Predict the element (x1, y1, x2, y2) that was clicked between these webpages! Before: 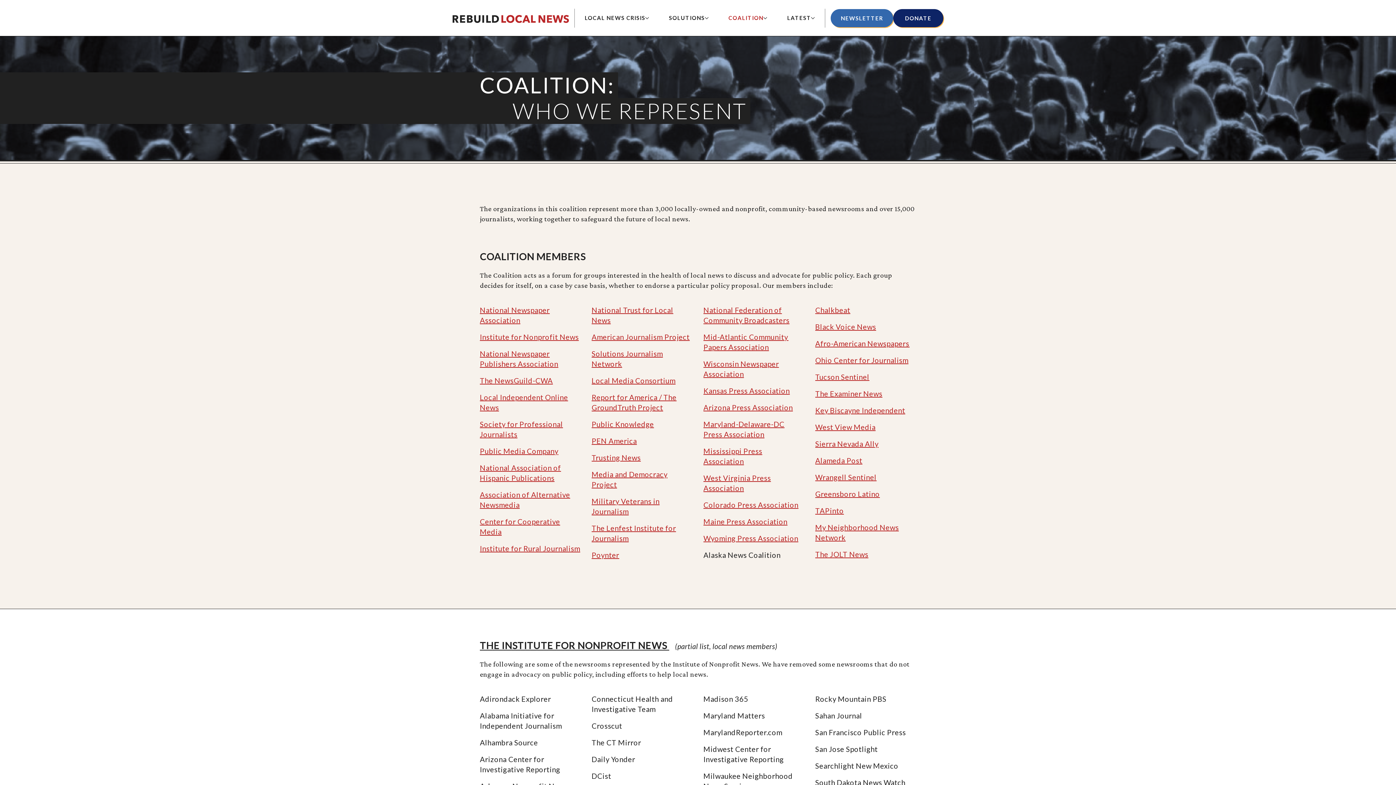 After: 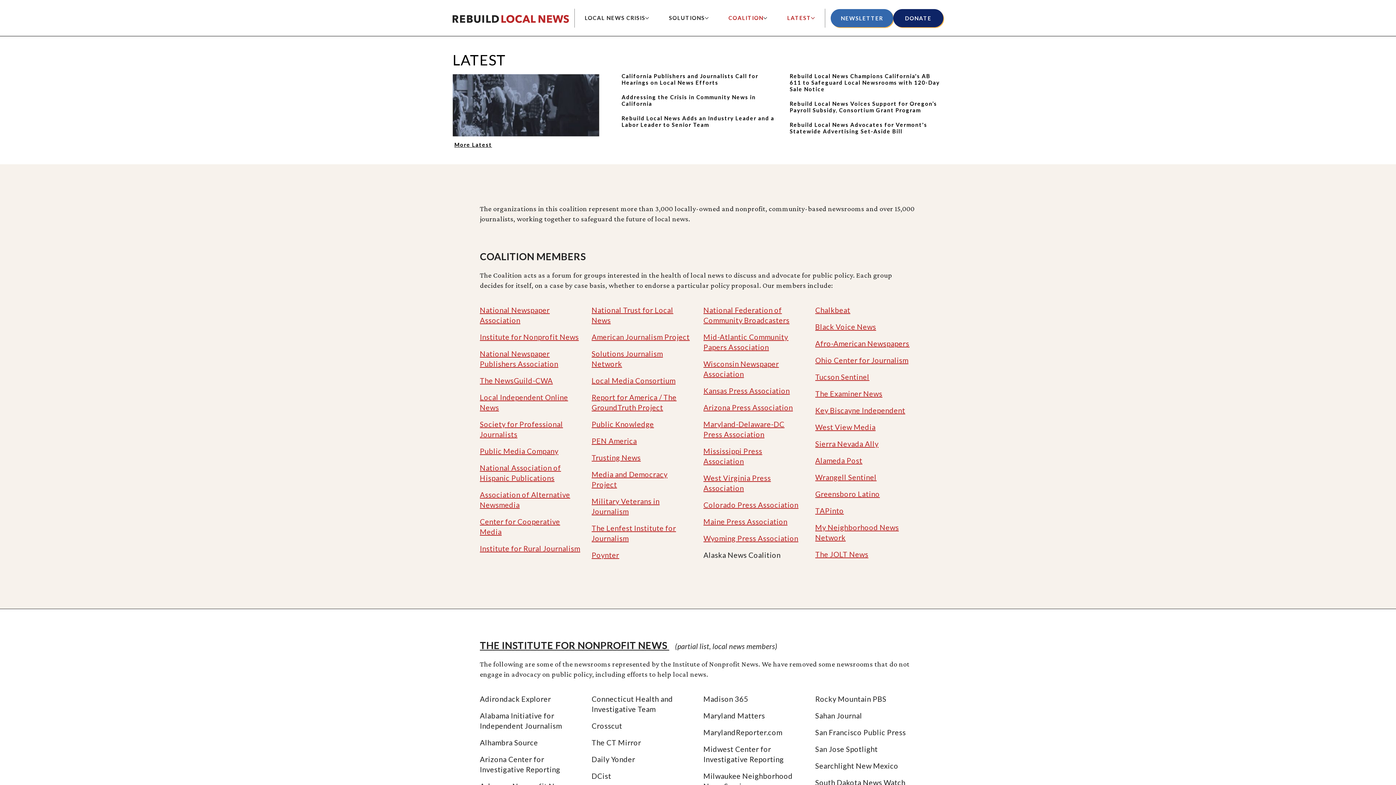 Action: label: LATEST bbox: (781, 11, 820, 24)